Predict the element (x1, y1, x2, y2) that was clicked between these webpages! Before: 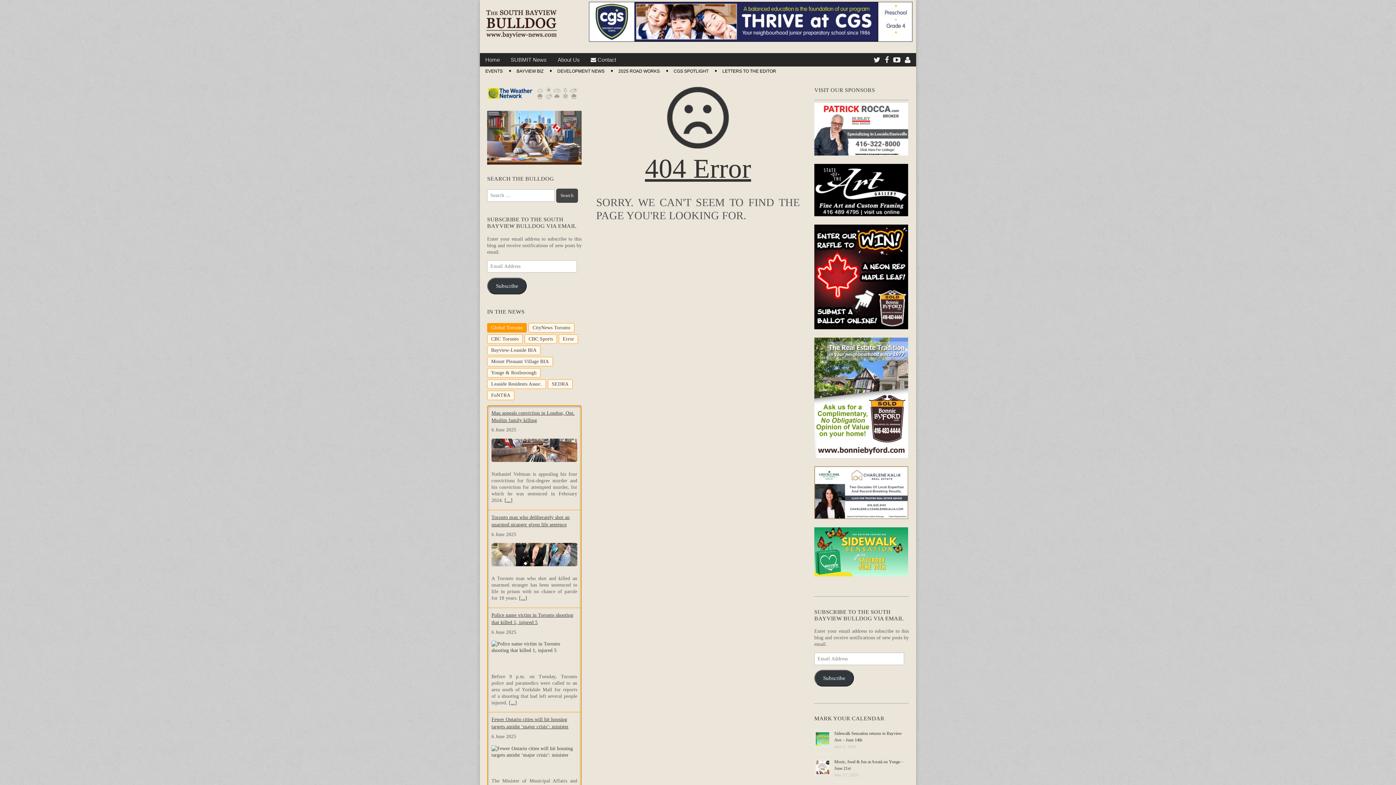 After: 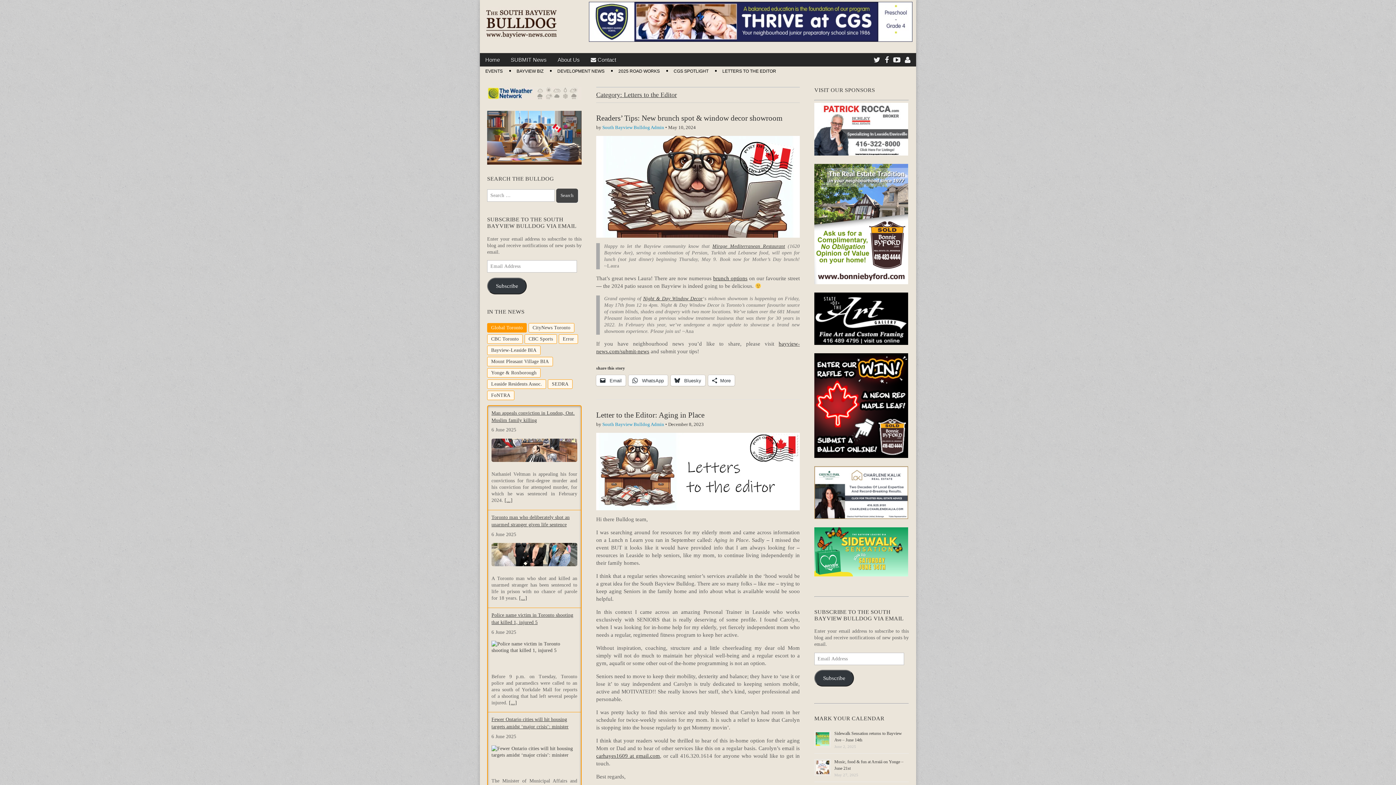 Action: bbox: (717, 66, 781, 76) label: LETTERS TO THE EDITOR